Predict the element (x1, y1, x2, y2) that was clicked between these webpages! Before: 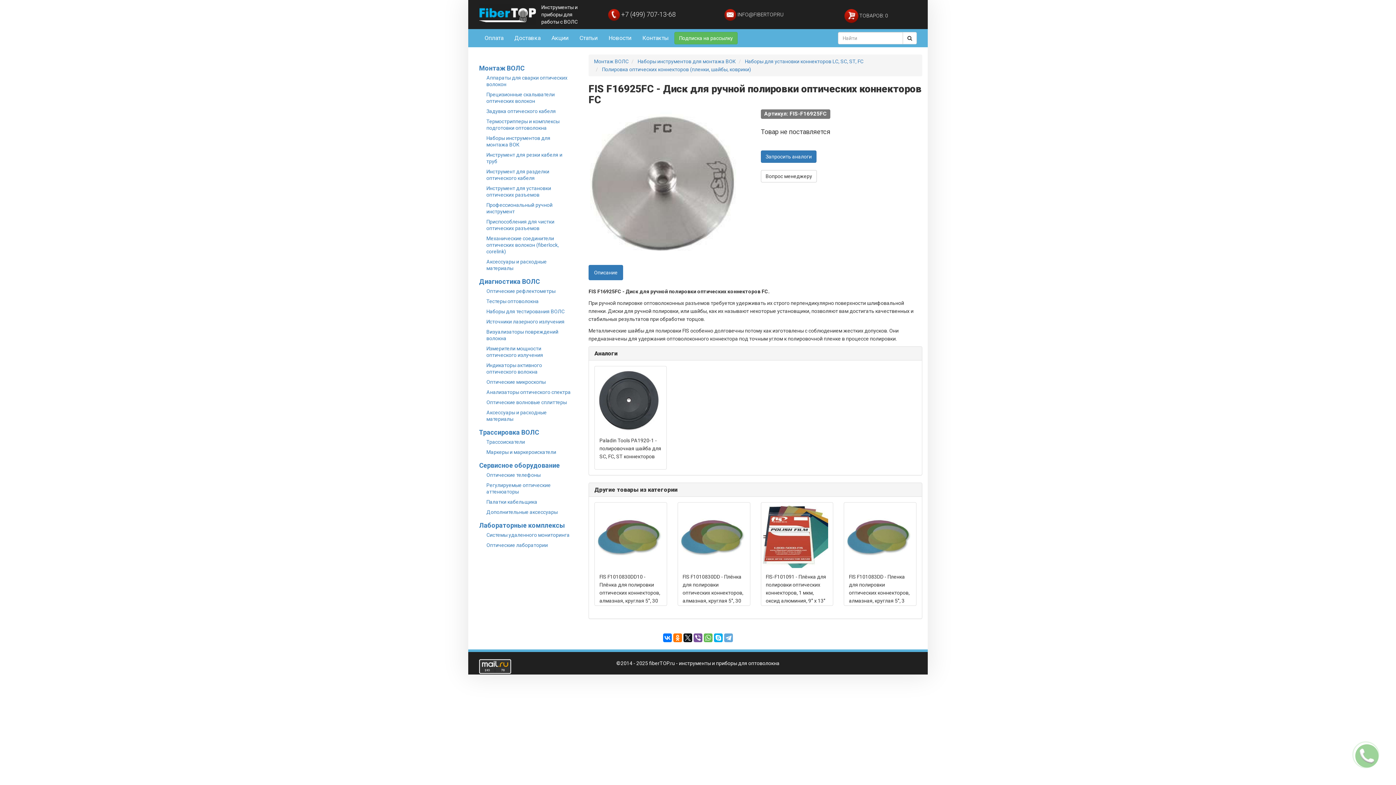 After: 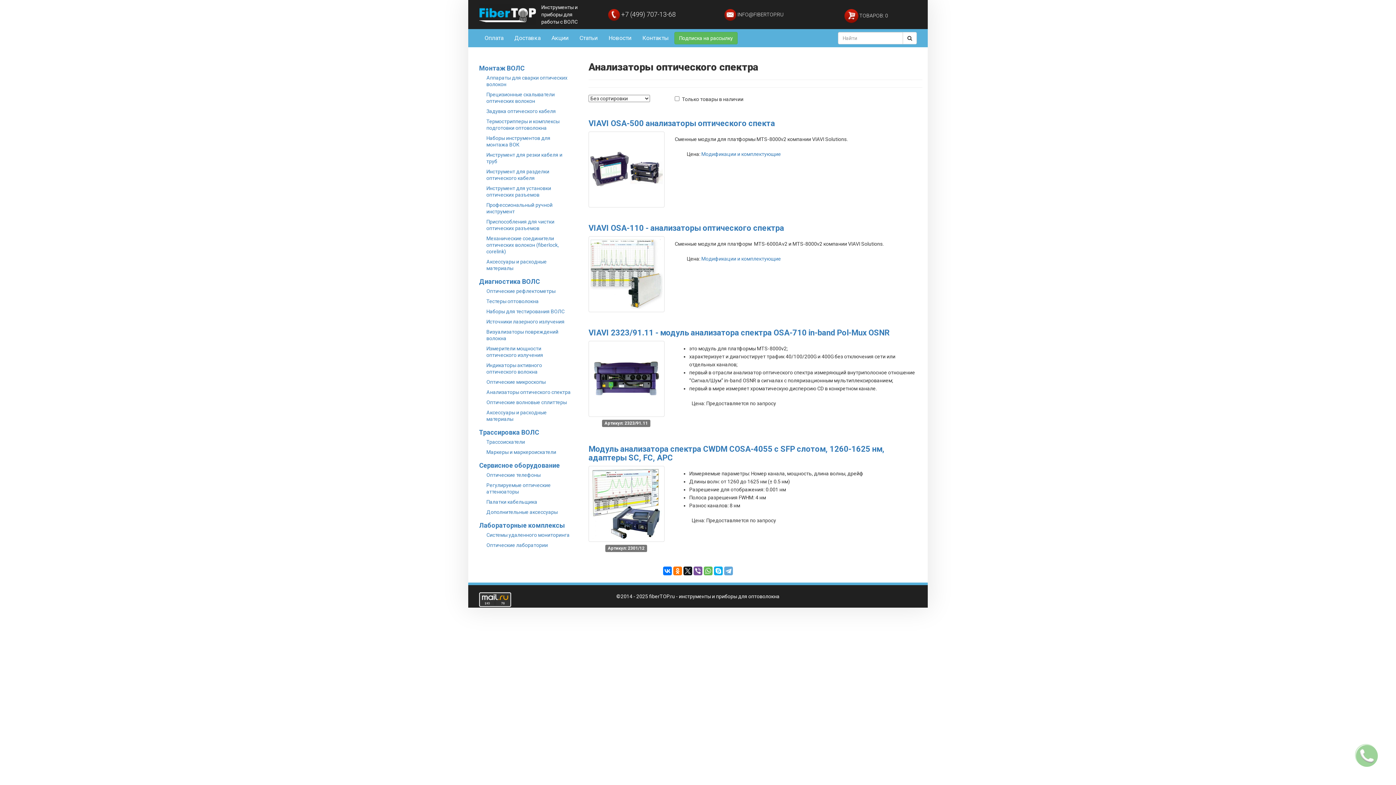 Action: label: Анализаторы оптического спектра bbox: (486, 389, 570, 395)